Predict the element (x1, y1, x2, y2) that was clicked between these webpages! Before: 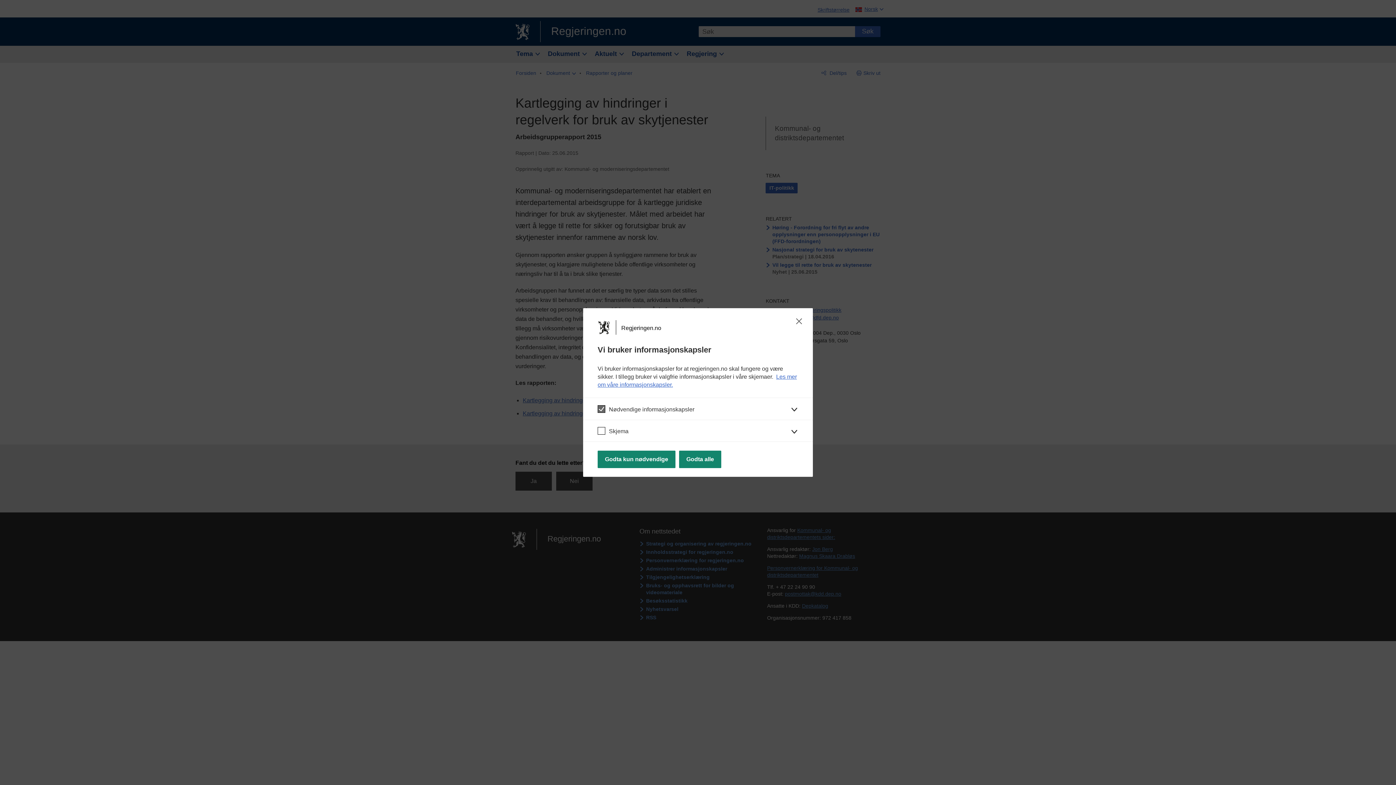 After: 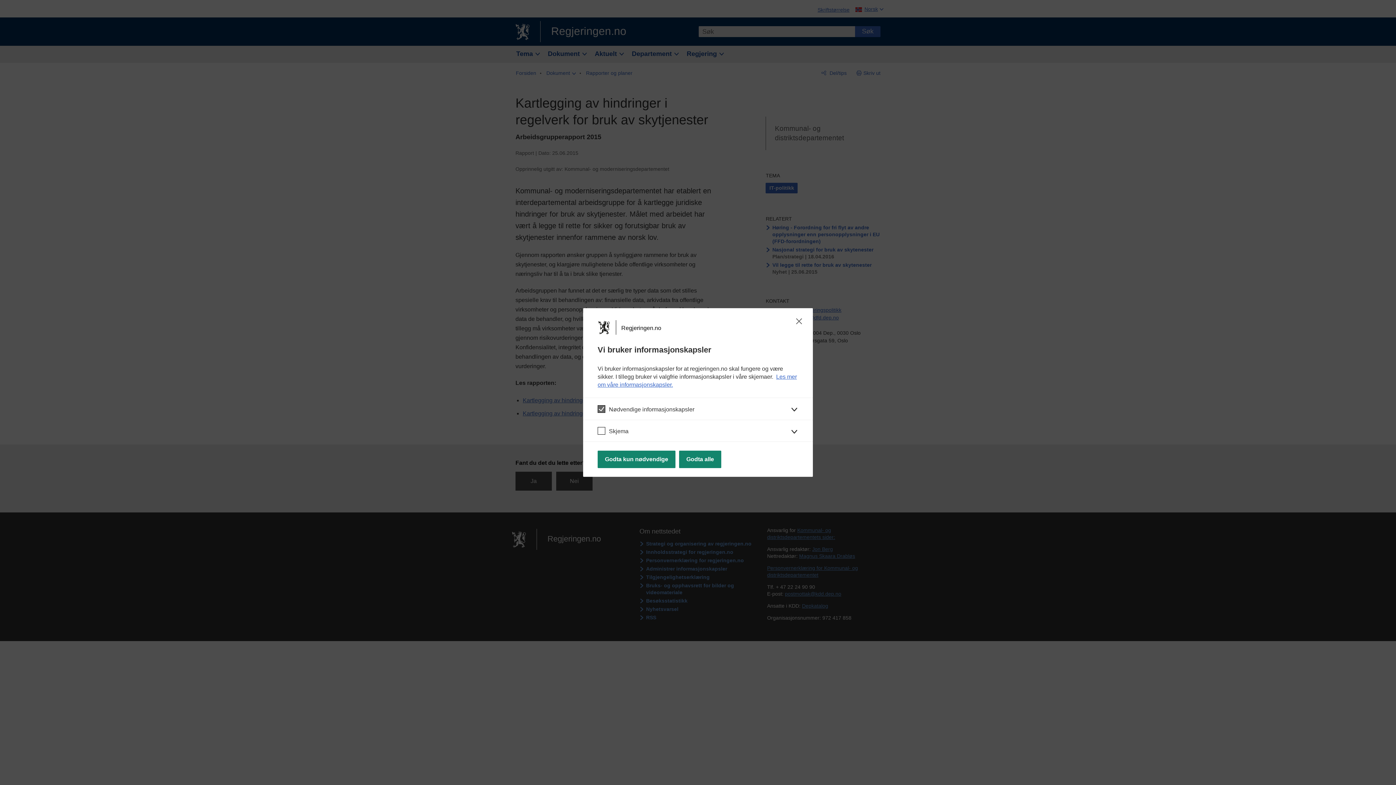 Action: label: Regjeringen.no bbox: (596, 319, 621, 335)